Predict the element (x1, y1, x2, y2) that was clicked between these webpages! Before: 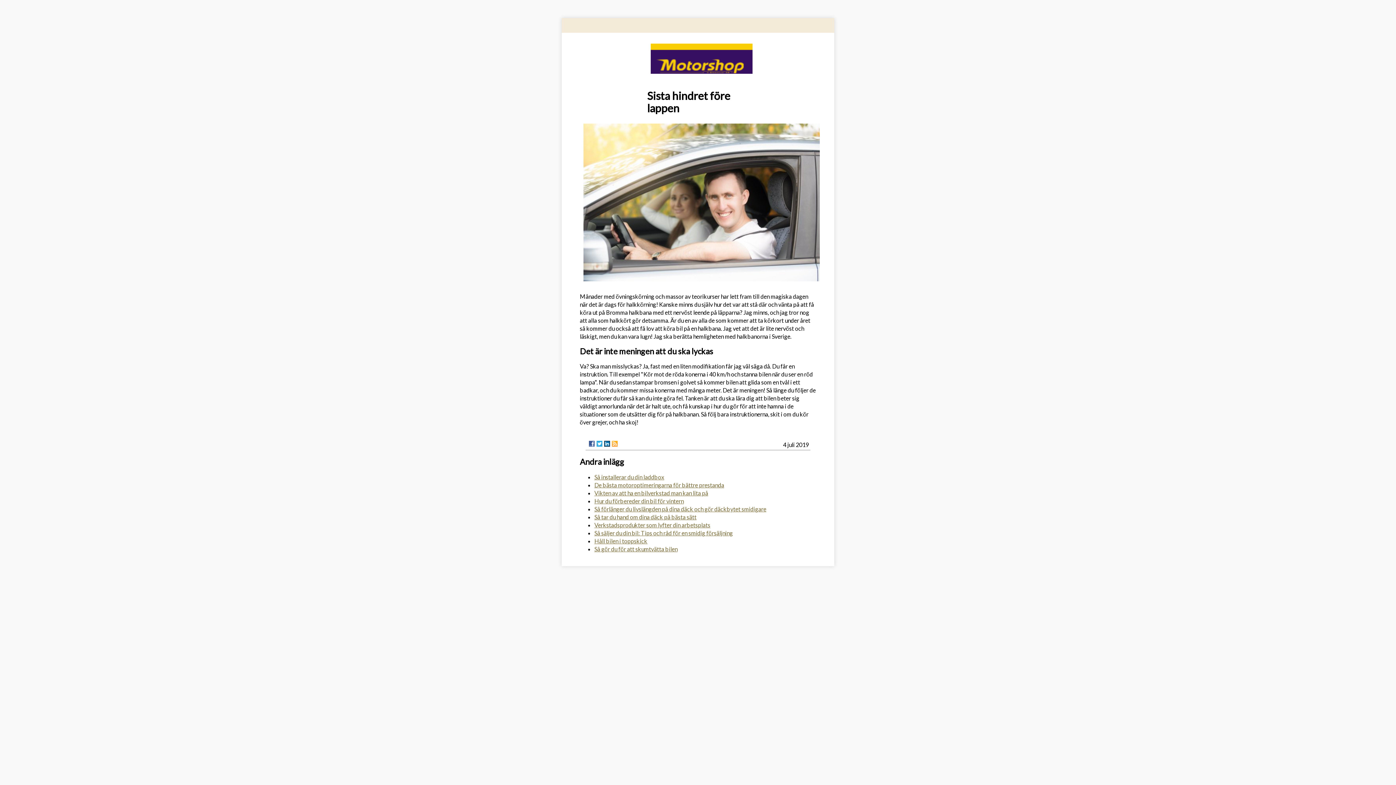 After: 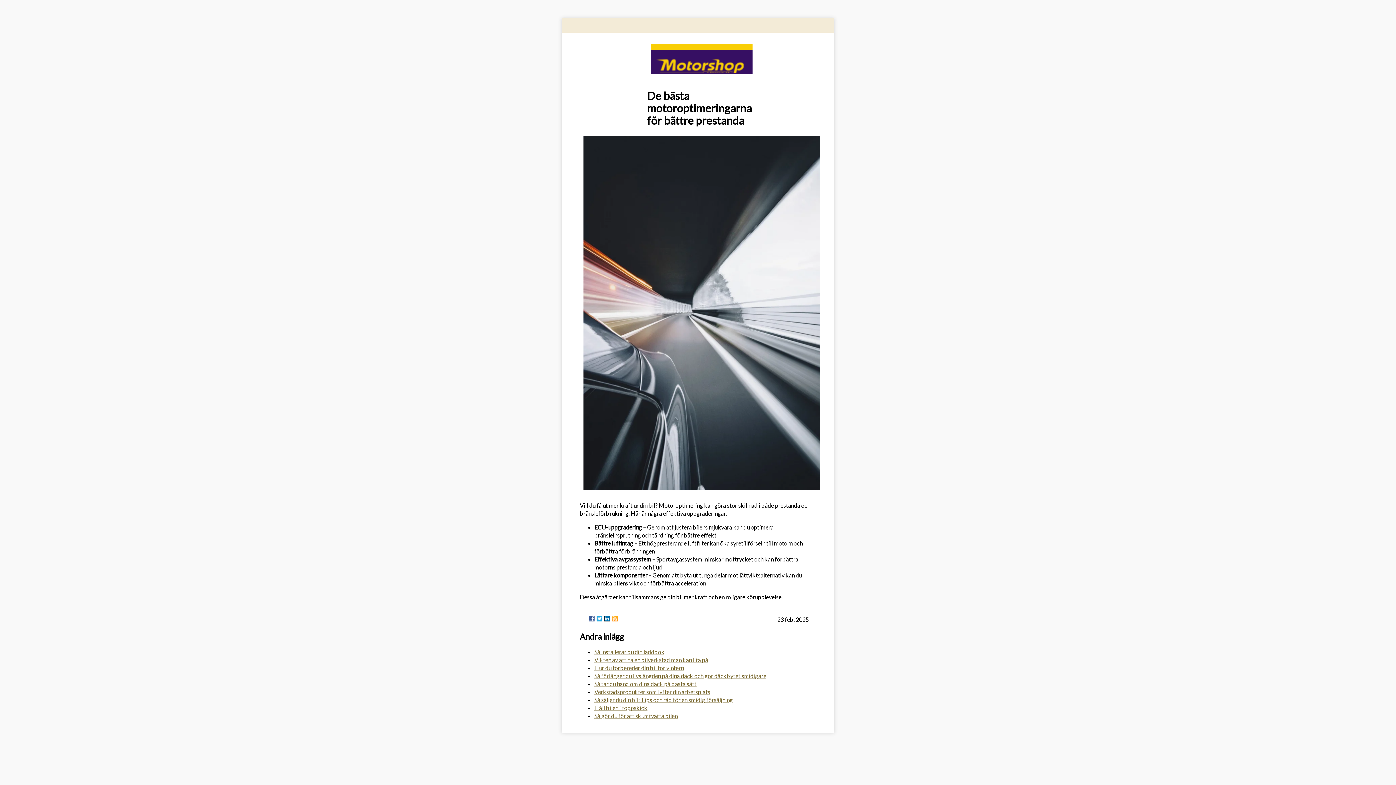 Action: bbox: (594, 481, 724, 488) label: De bästa motoroptimeringarna för bättre prestanda